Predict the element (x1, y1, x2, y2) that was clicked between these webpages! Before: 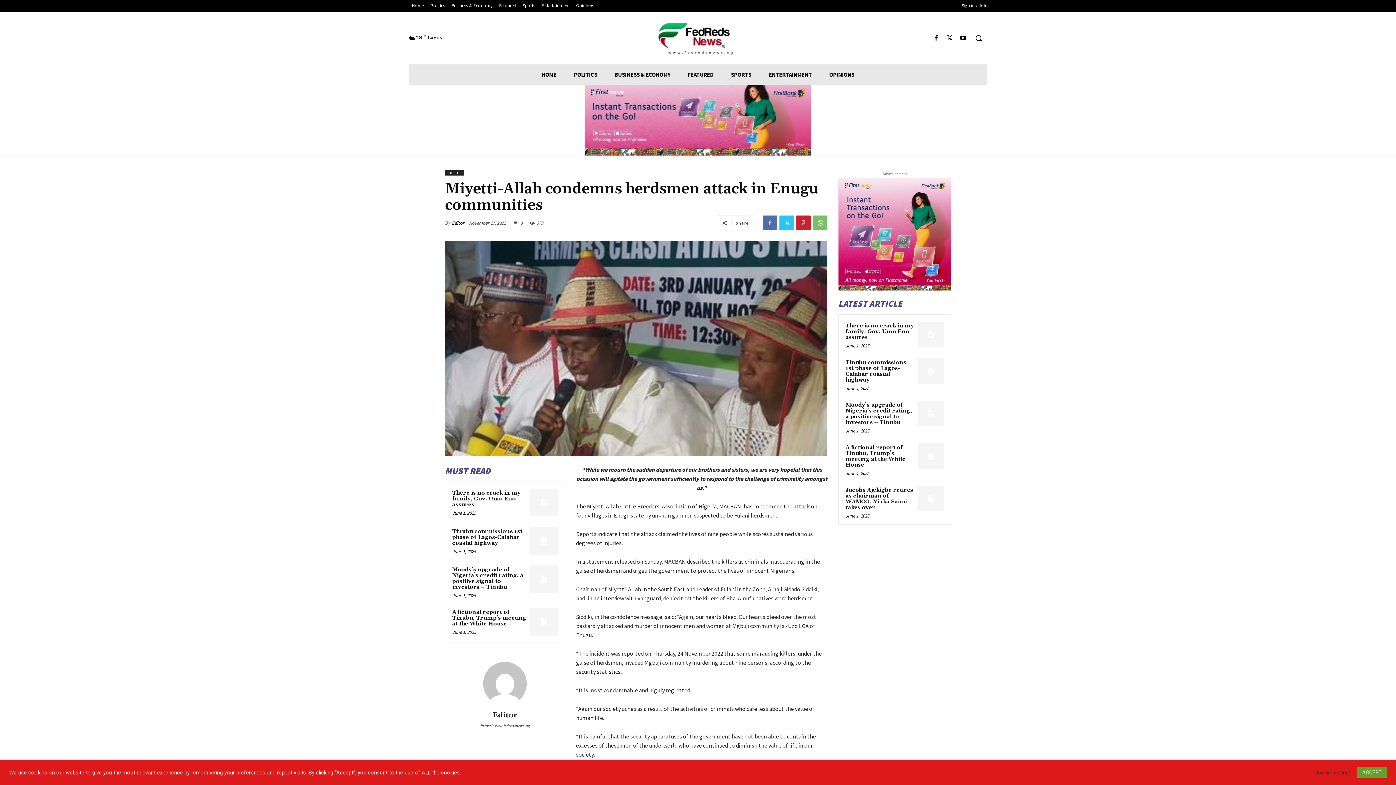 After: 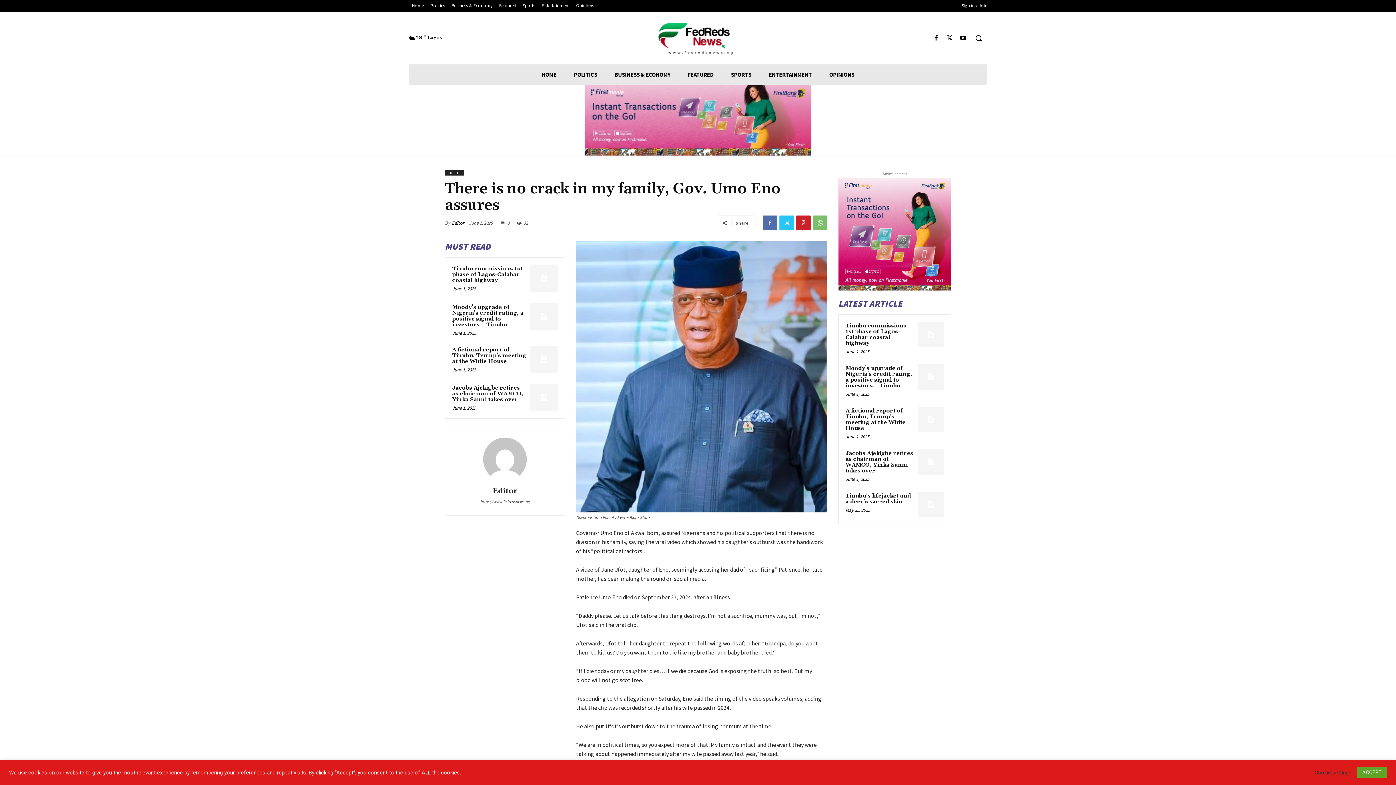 Action: bbox: (918, 321, 944, 347)